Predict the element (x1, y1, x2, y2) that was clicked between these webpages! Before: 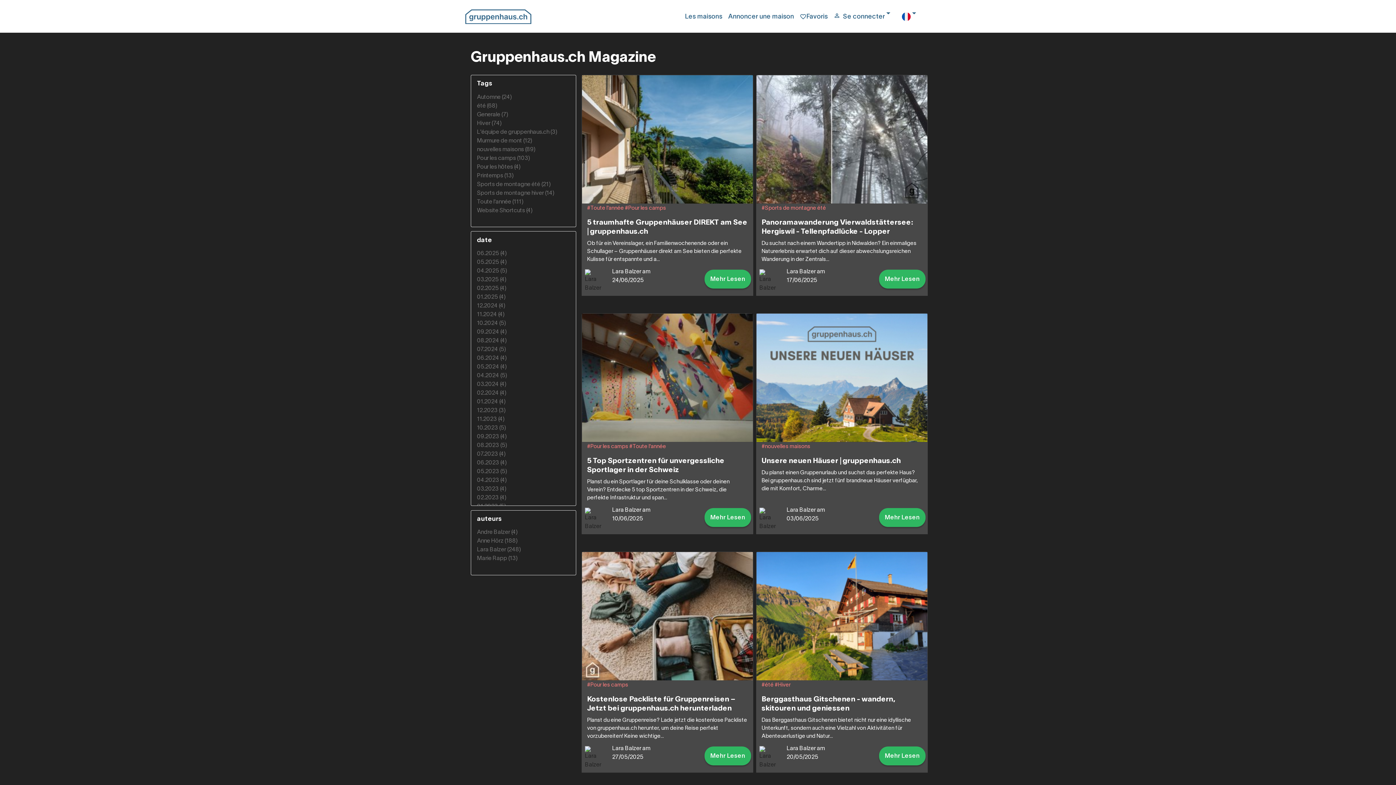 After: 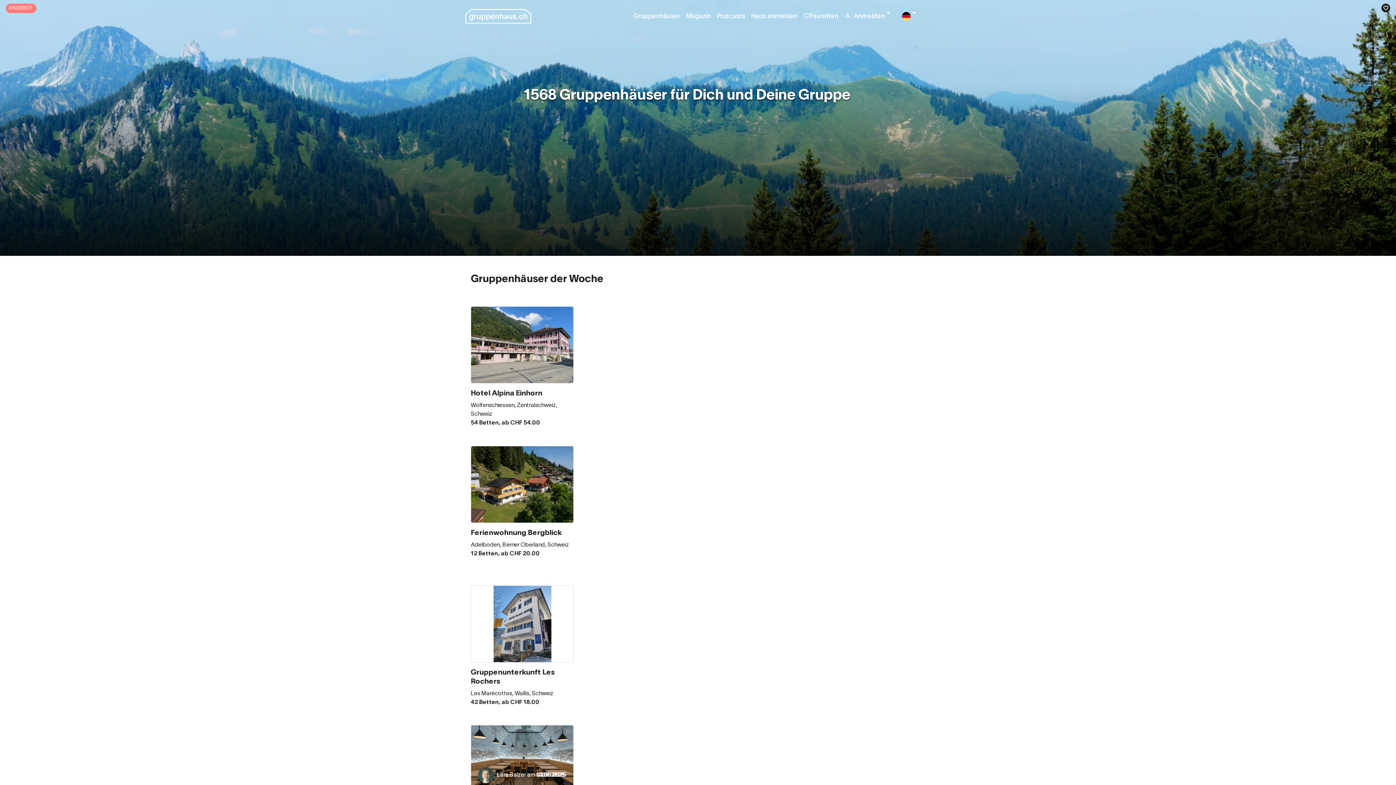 Action: bbox: (477, 425, 506, 430) label: 10.2023 (5)